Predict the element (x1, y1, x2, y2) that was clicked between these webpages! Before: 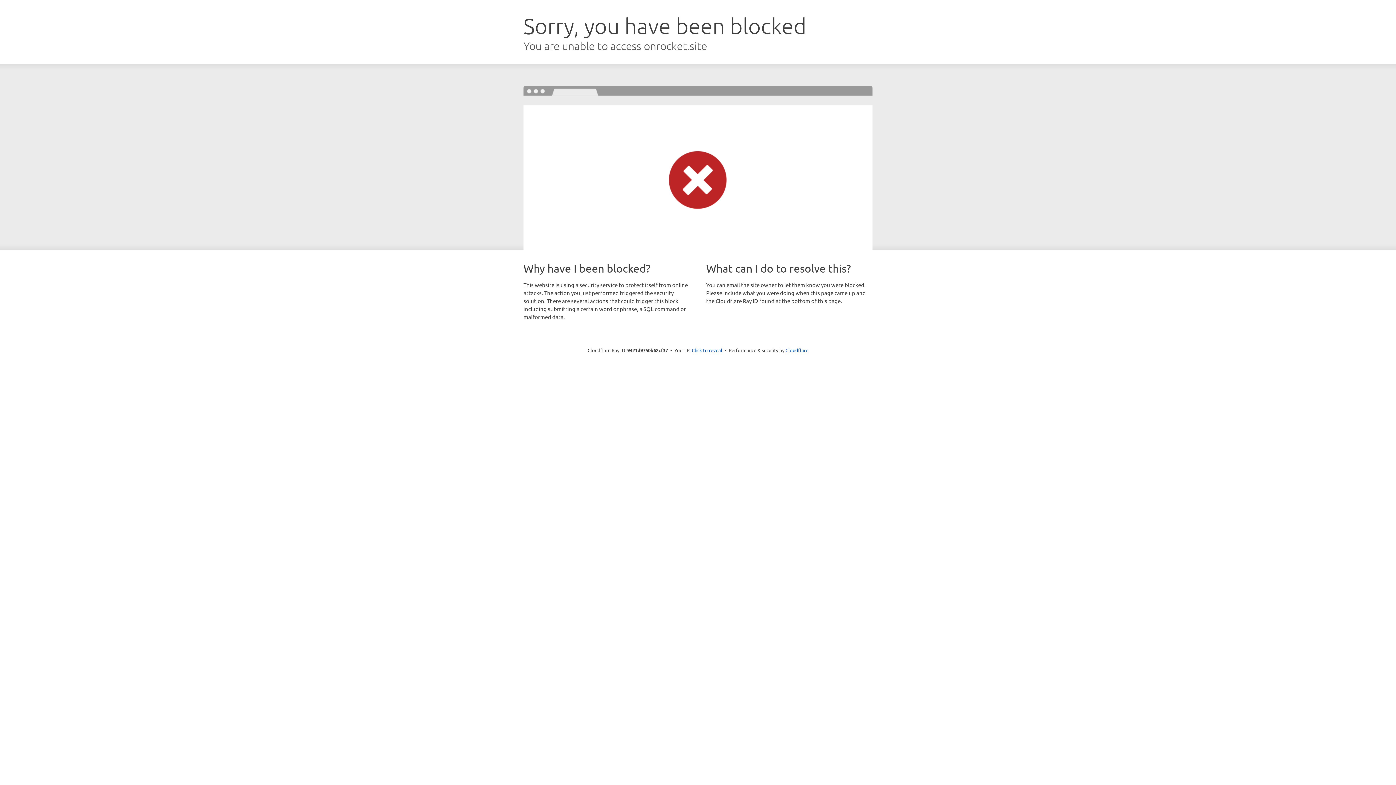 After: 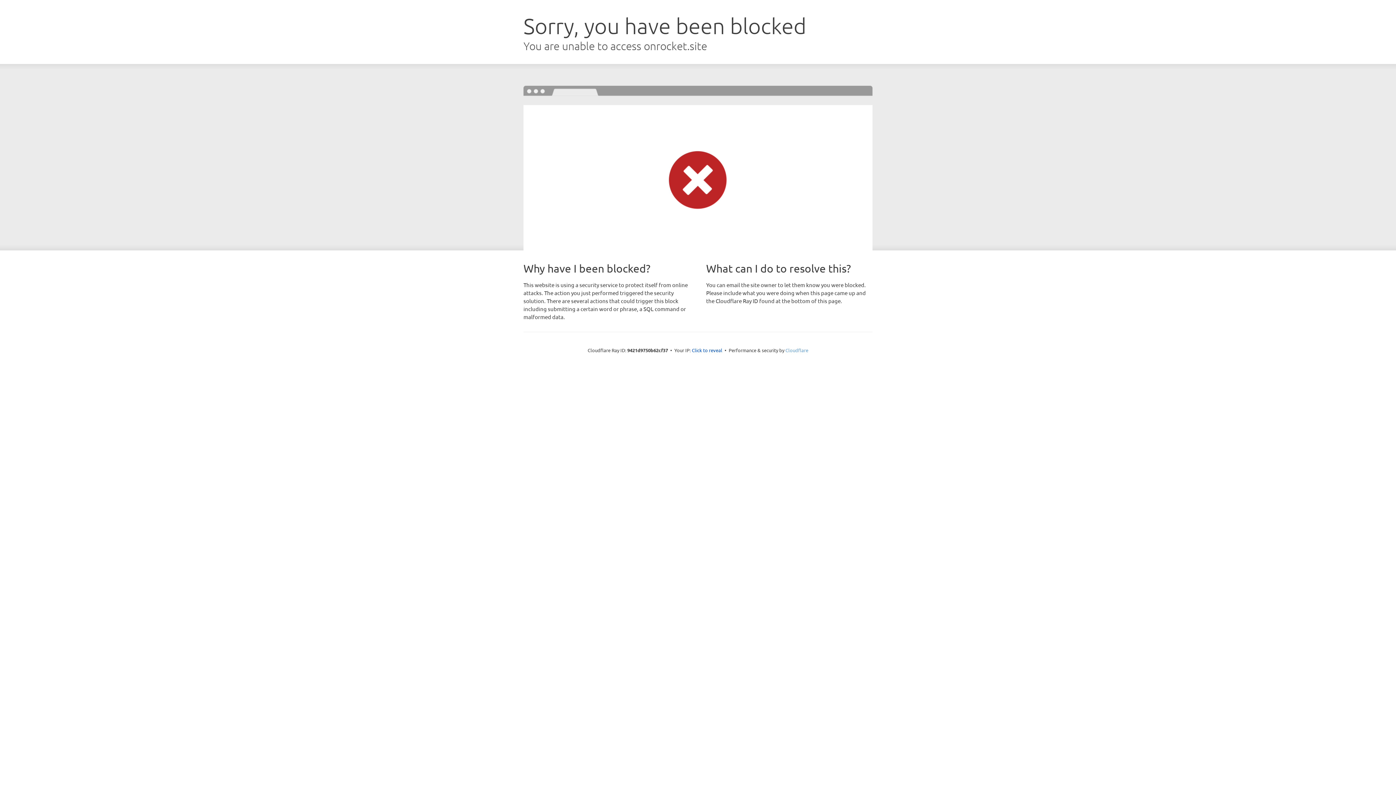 Action: bbox: (785, 347, 808, 353) label: Cloudflare